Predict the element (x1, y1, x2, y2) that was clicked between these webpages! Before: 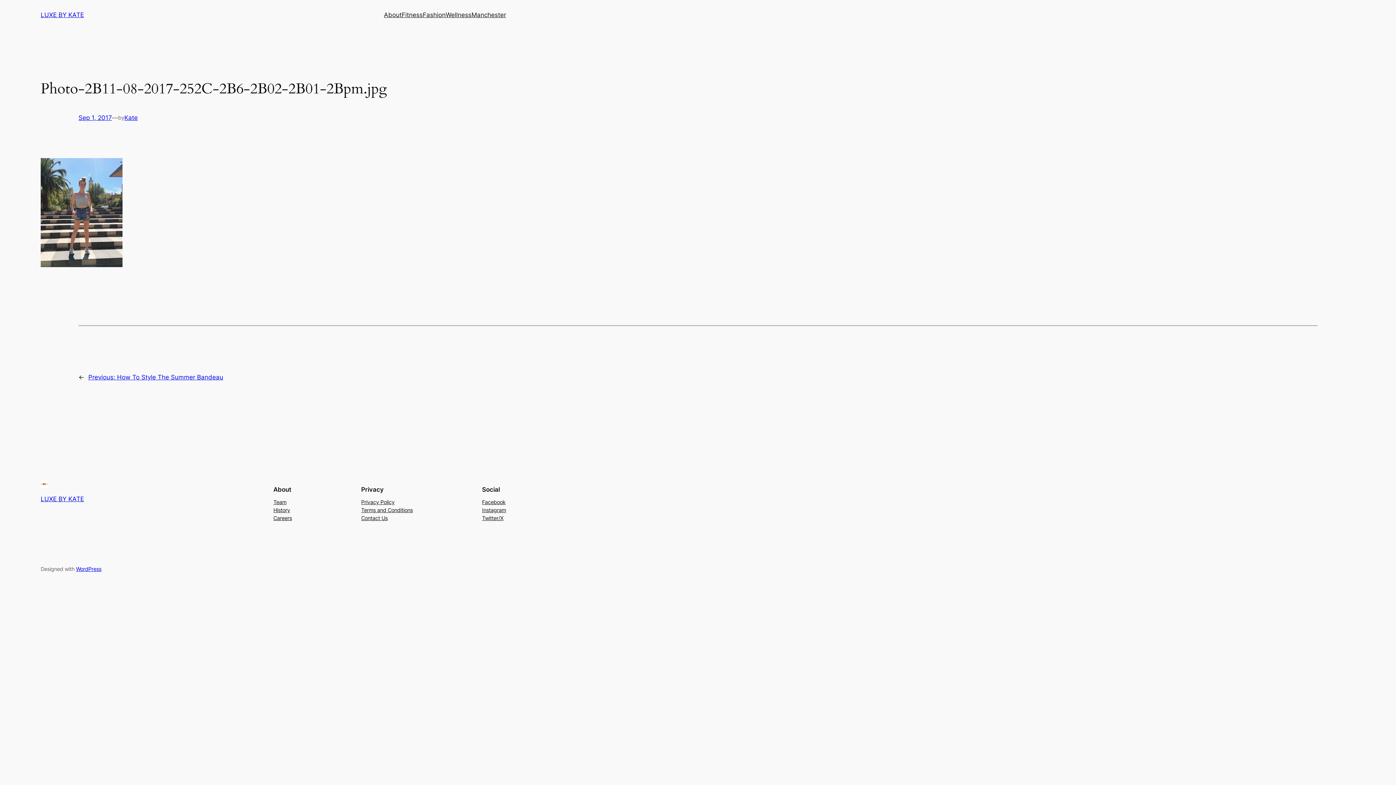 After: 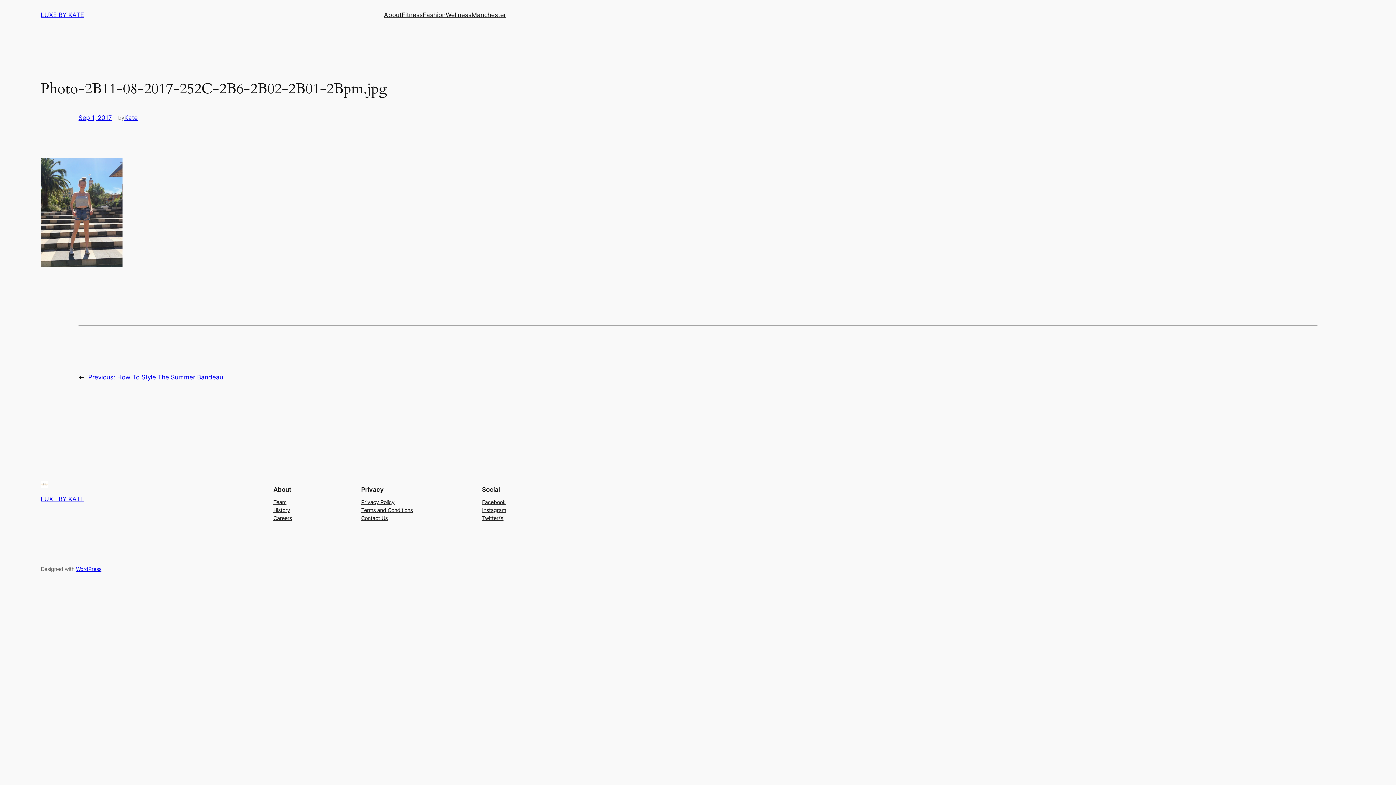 Action: label: Team bbox: (273, 498, 286, 506)